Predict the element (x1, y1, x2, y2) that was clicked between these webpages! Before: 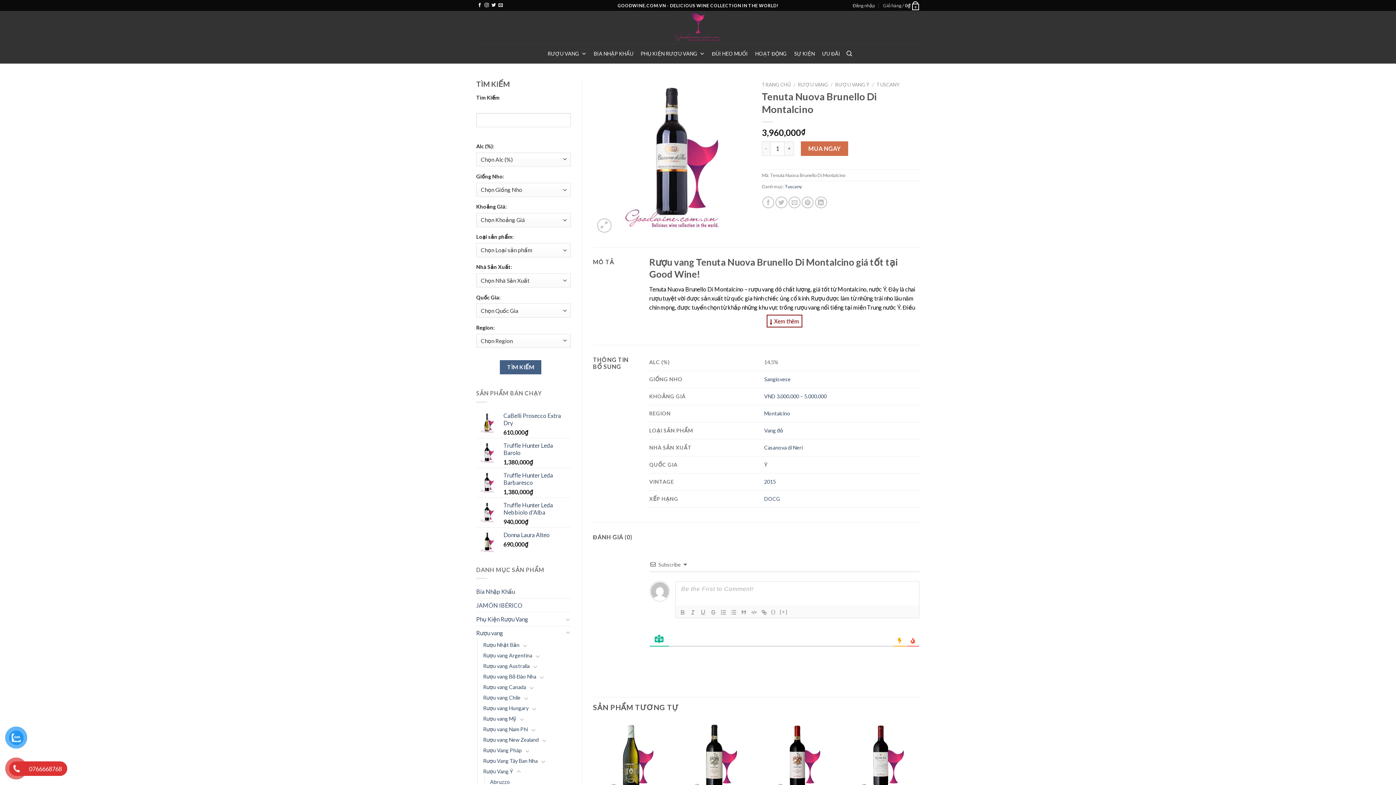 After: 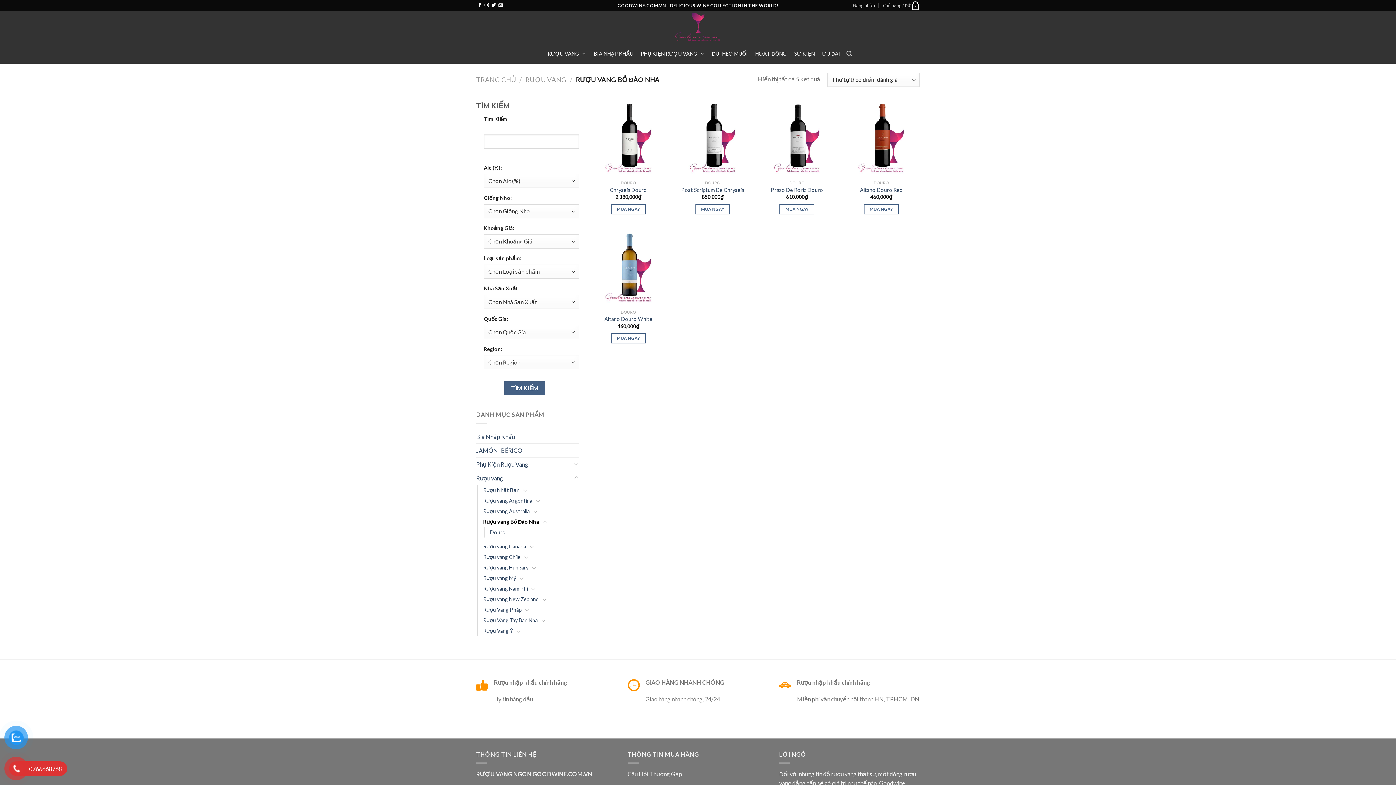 Action: label: Rượu vang Bồ Đào Nha bbox: (483, 671, 536, 682)